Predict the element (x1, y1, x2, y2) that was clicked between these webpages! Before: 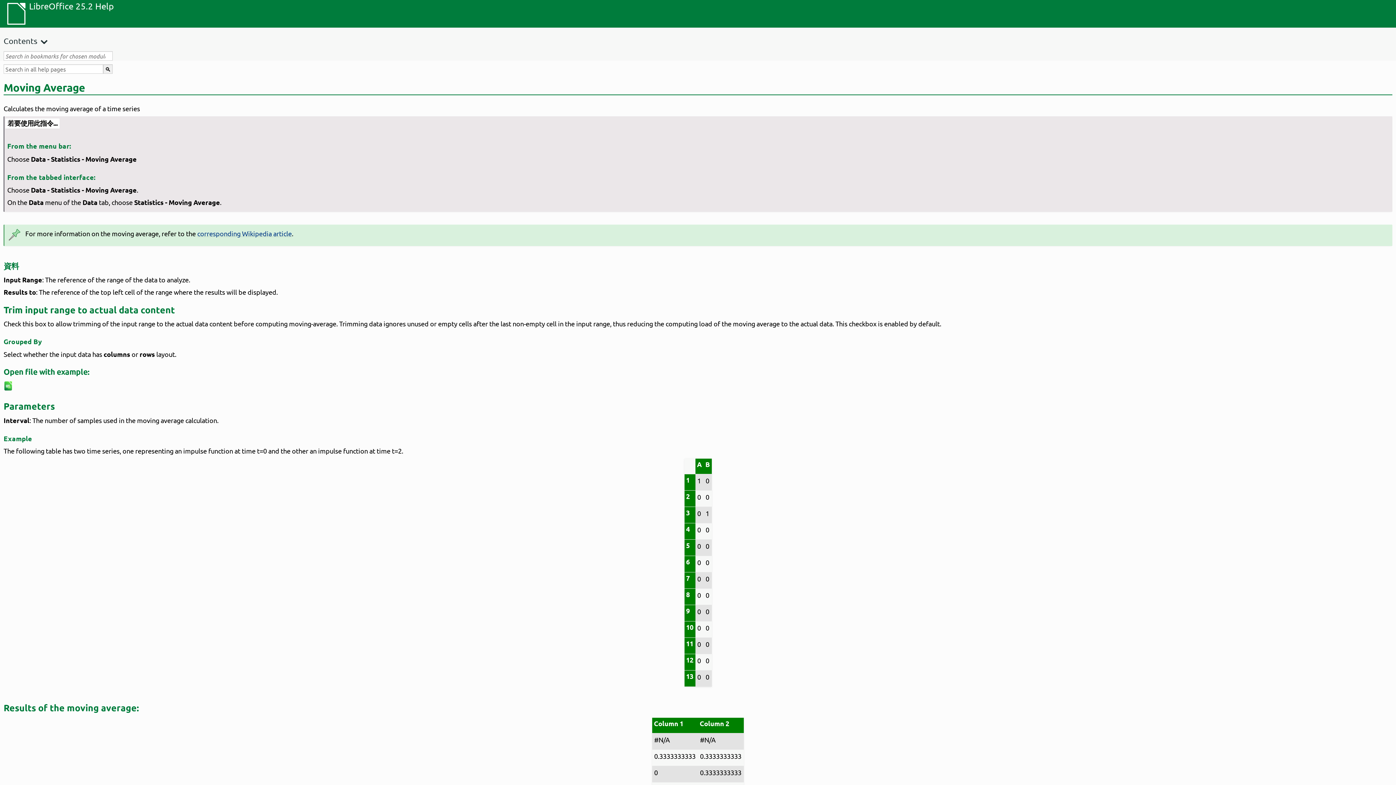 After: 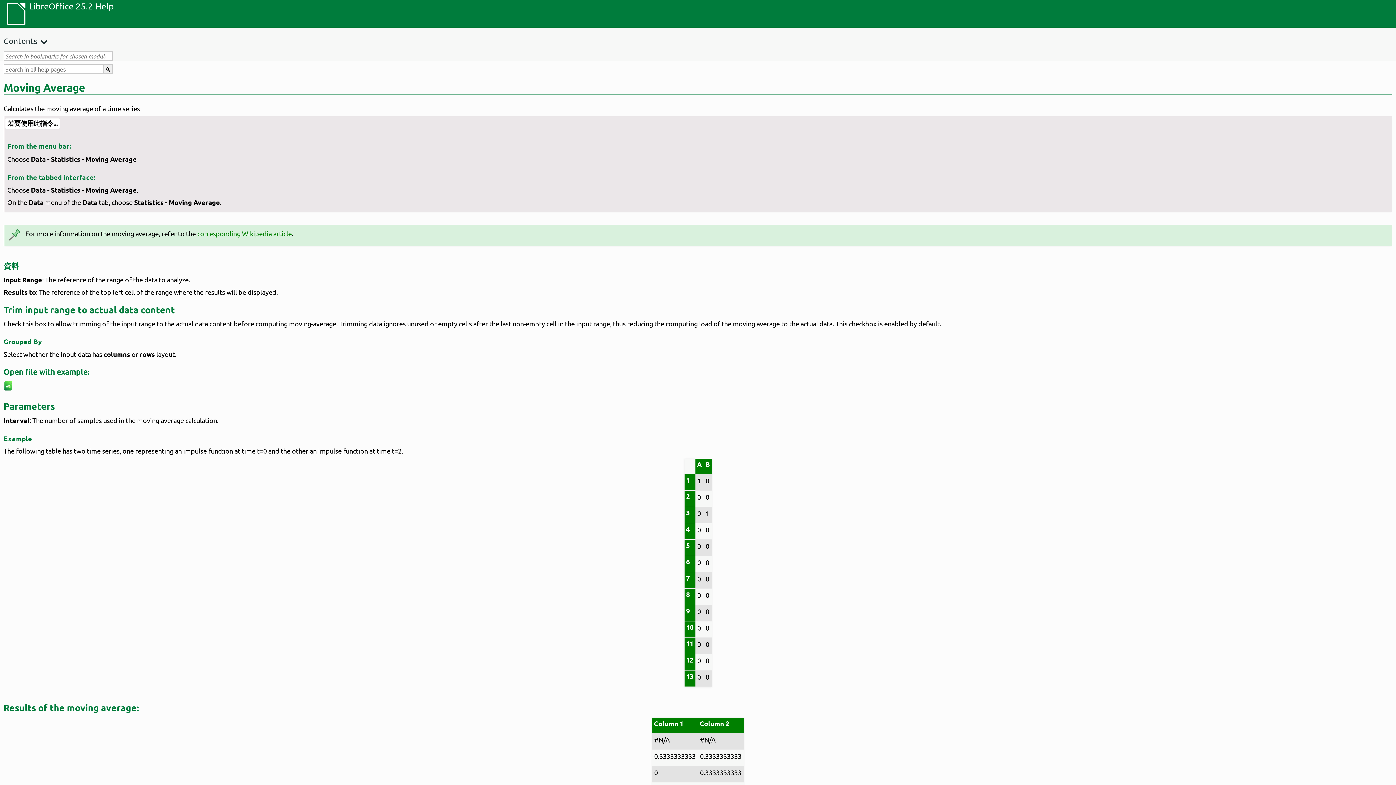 Action: bbox: (197, 229, 291, 237) label: corresponding Wikipedia article